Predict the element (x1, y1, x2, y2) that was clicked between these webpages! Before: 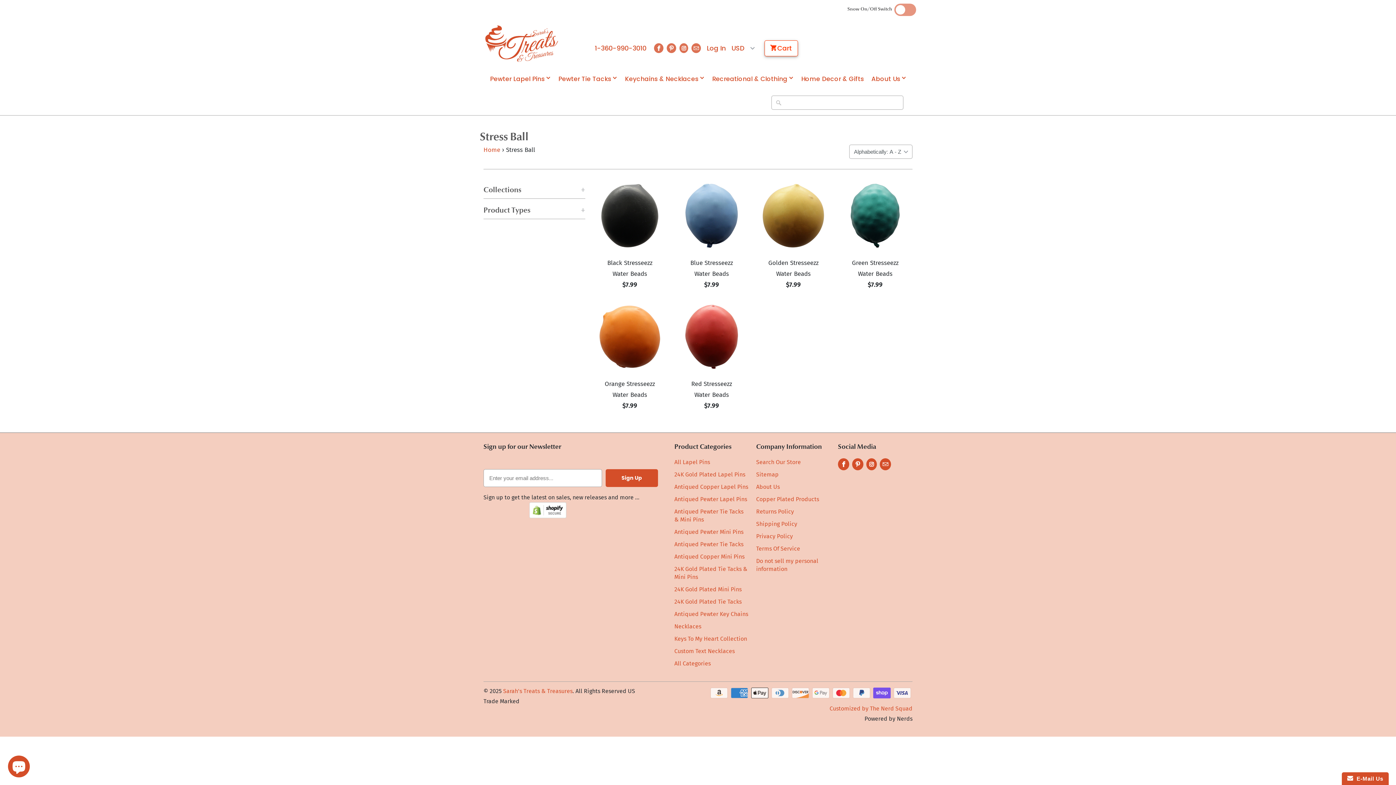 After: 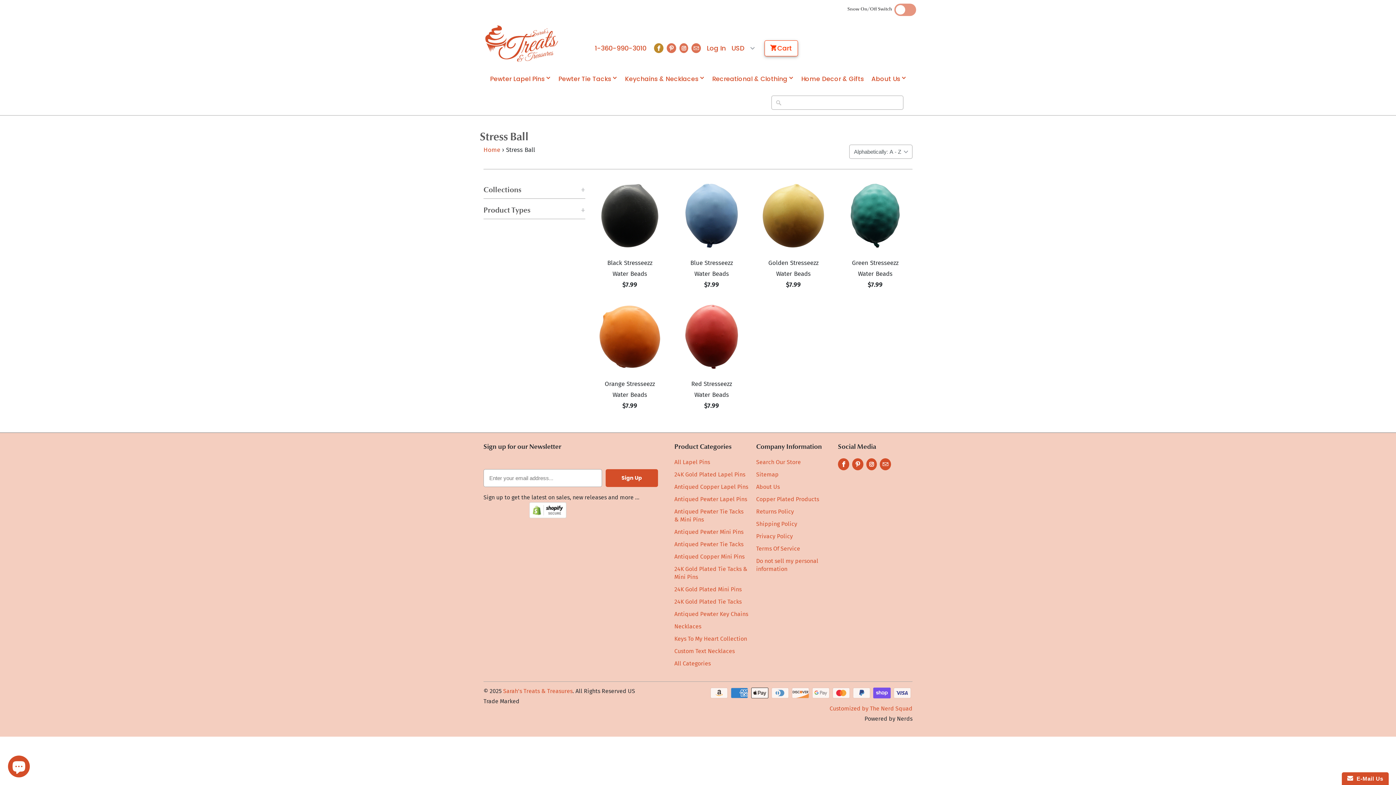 Action: bbox: (654, 43, 663, 53)